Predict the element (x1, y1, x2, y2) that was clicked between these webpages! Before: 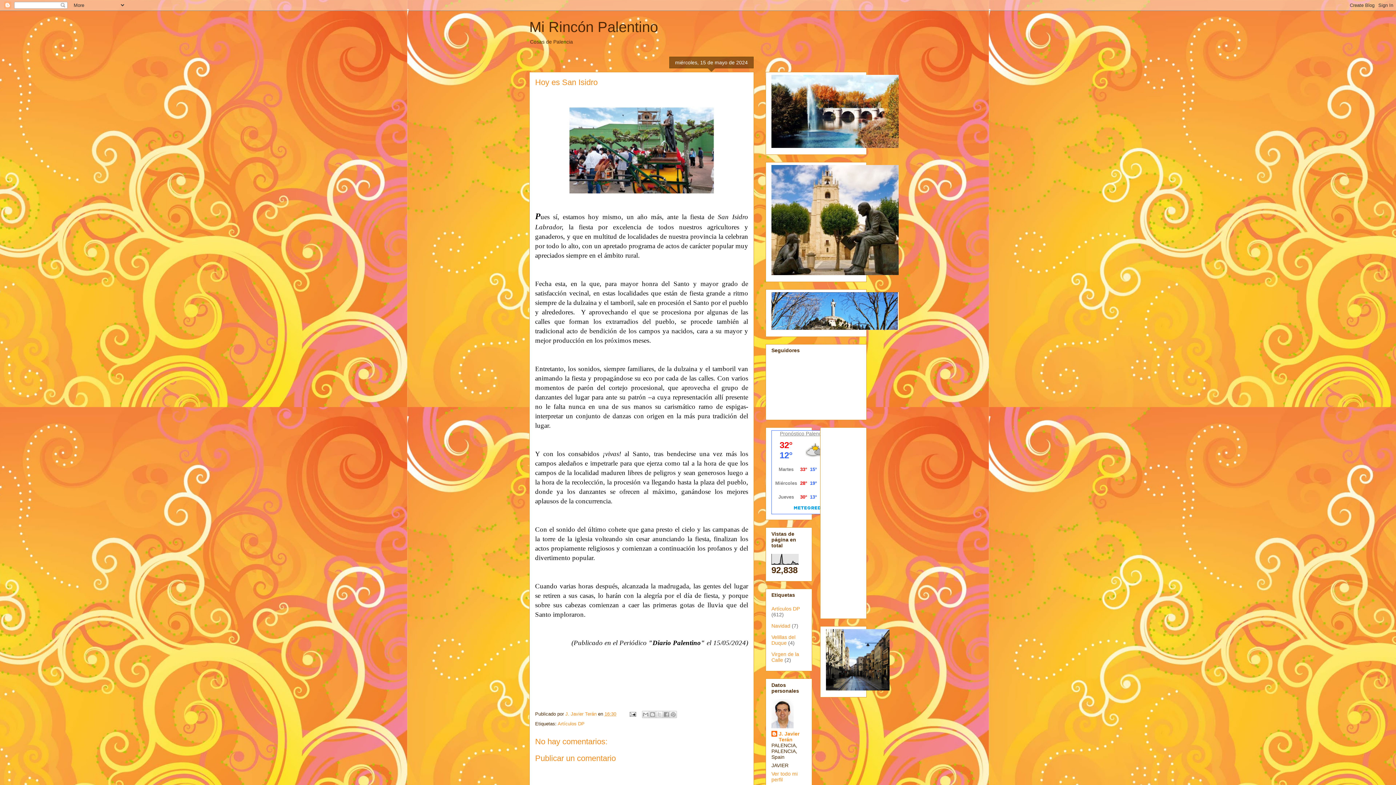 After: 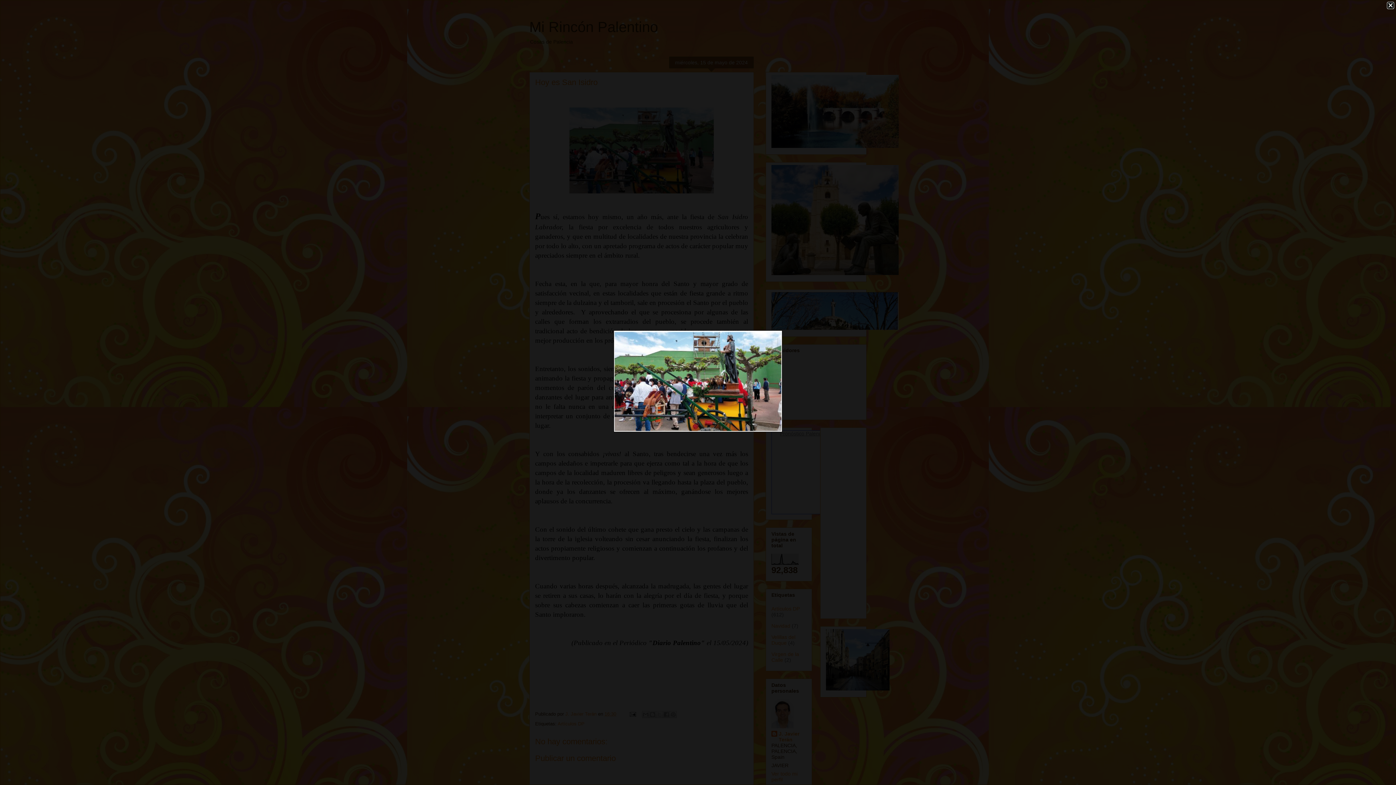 Action: bbox: (565, 193, 717, 198)